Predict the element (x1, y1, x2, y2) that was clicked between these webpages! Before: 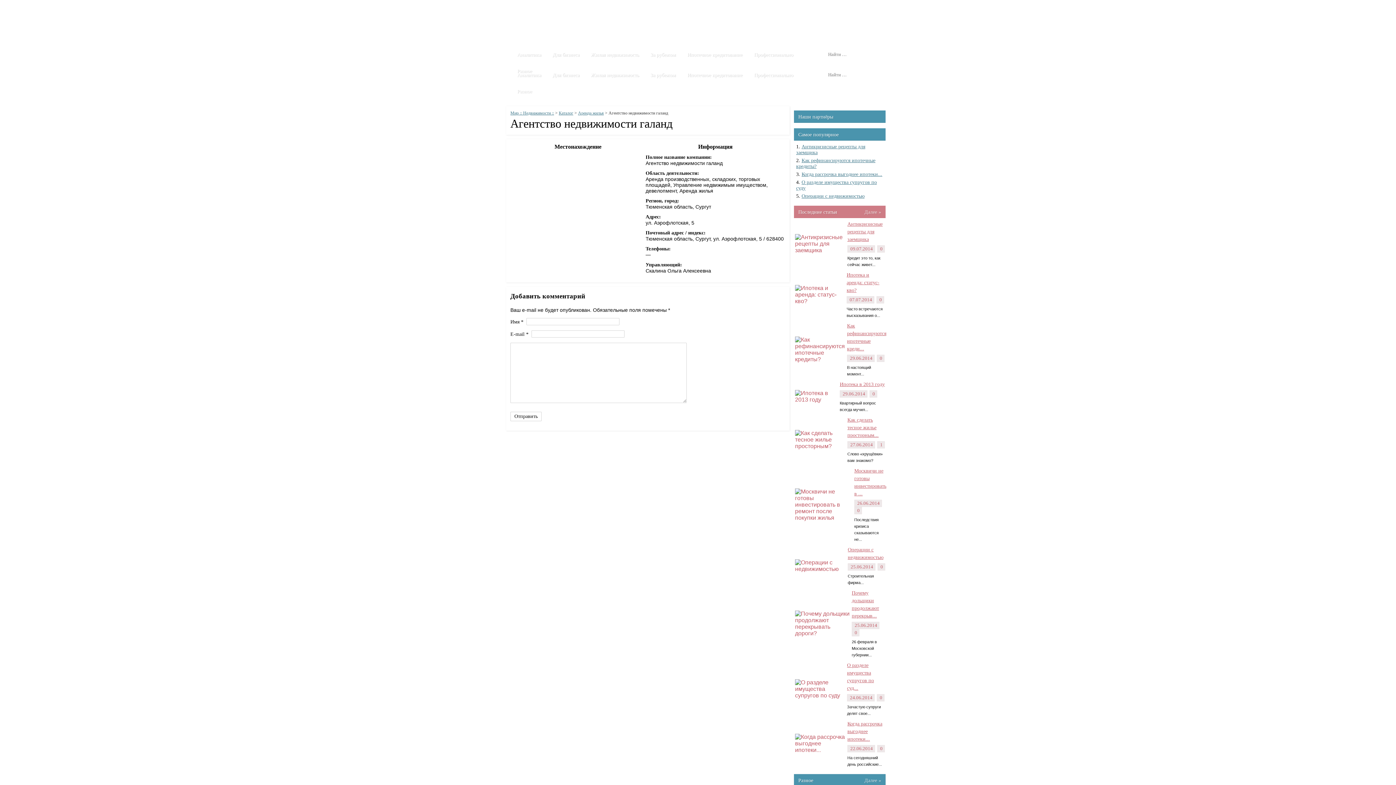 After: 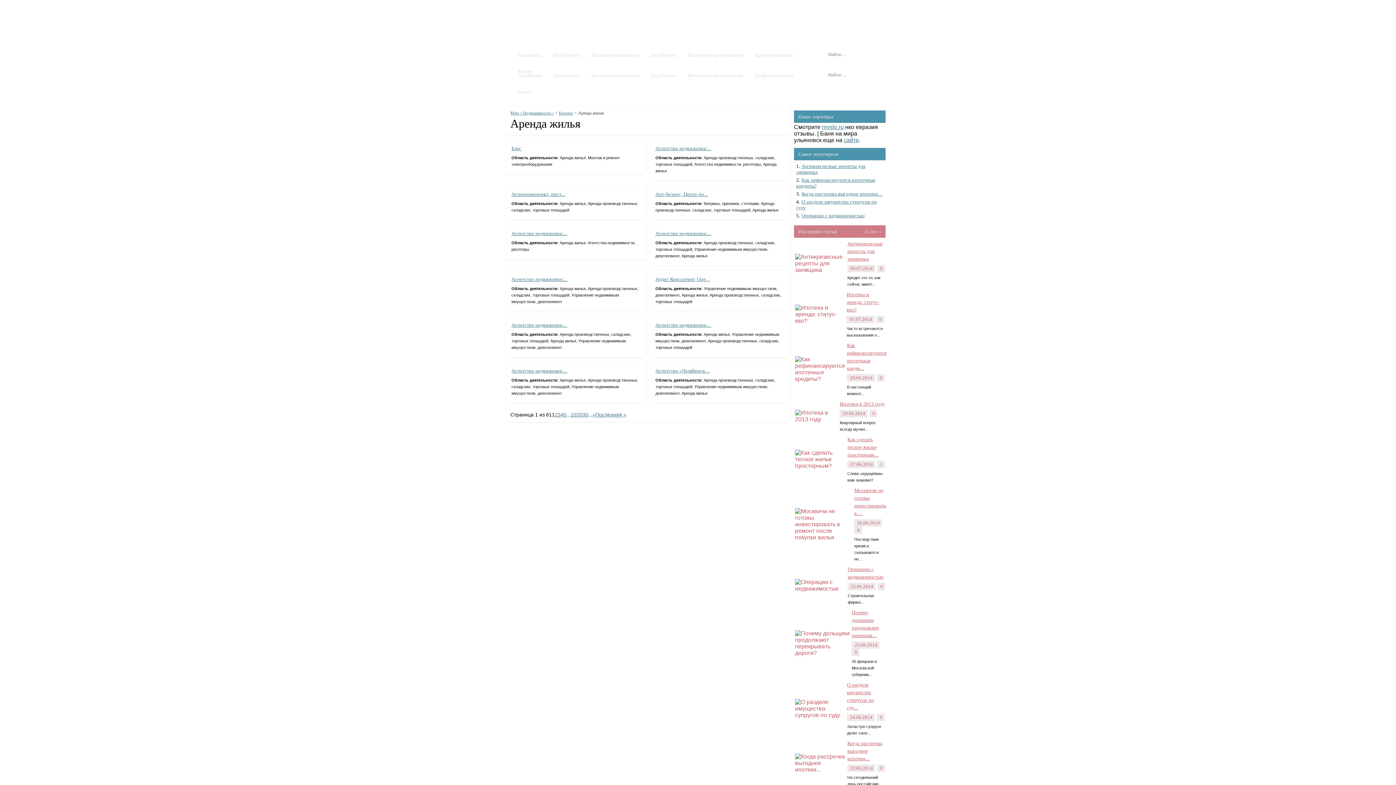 Action: label: Аренда жилья bbox: (578, 110, 604, 115)